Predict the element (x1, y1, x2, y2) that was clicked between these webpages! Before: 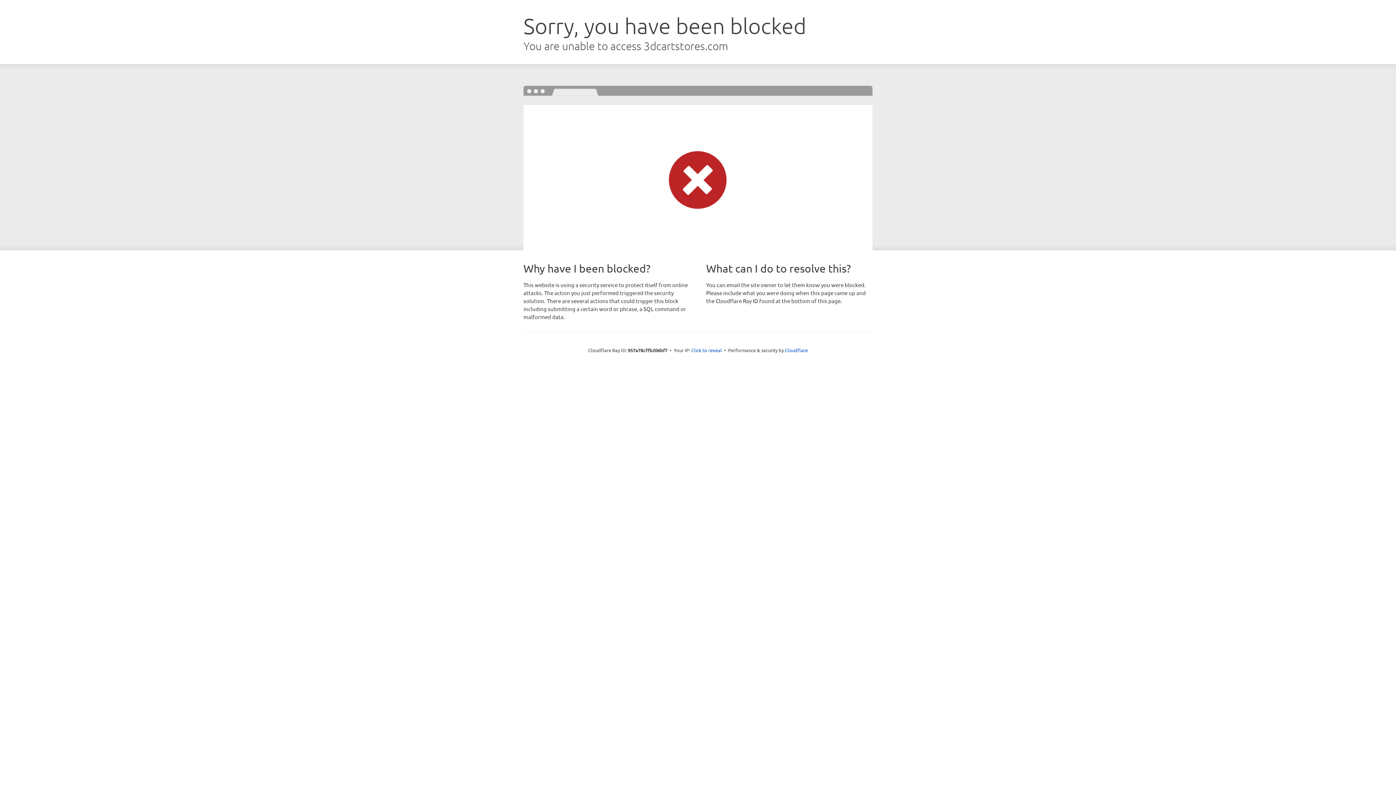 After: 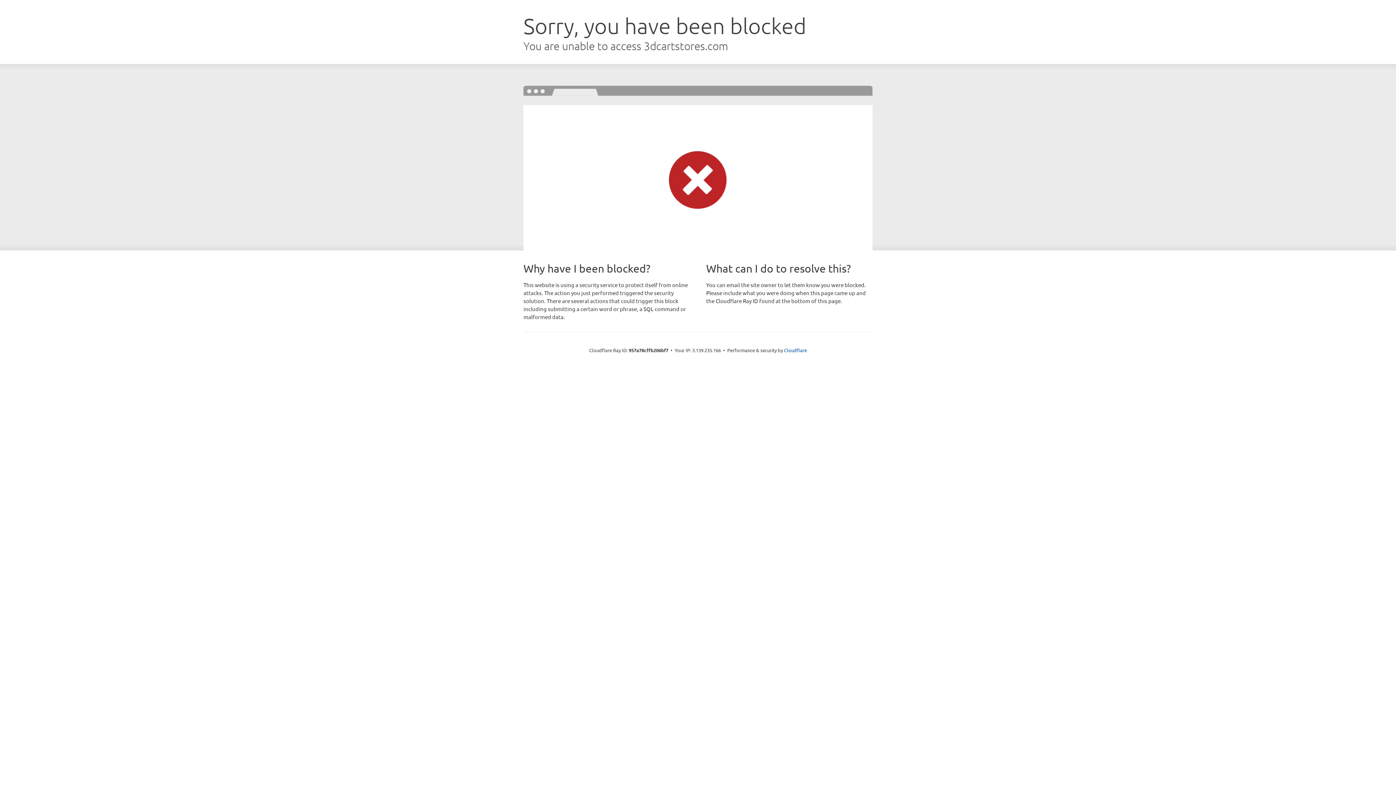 Action: label: Click to reveal bbox: (691, 346, 722, 353)